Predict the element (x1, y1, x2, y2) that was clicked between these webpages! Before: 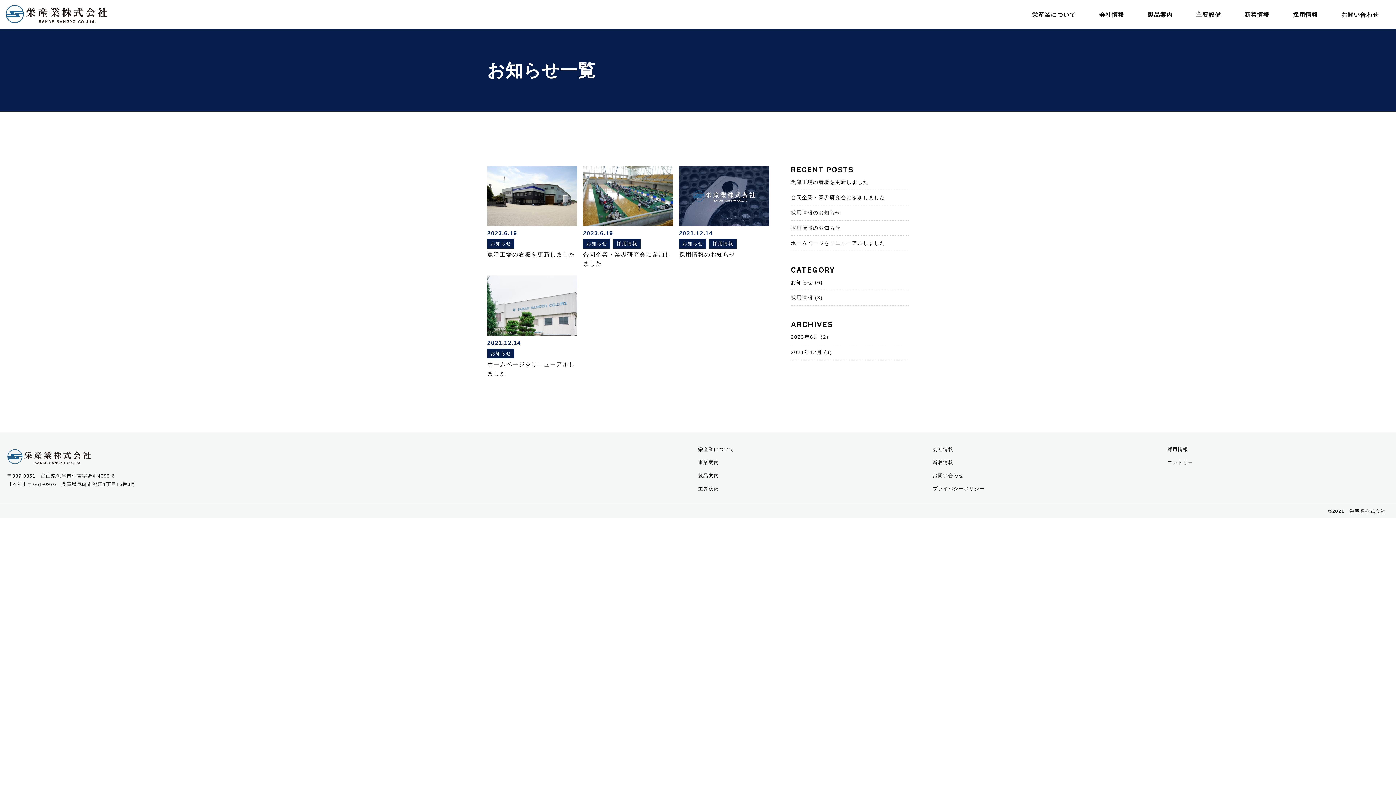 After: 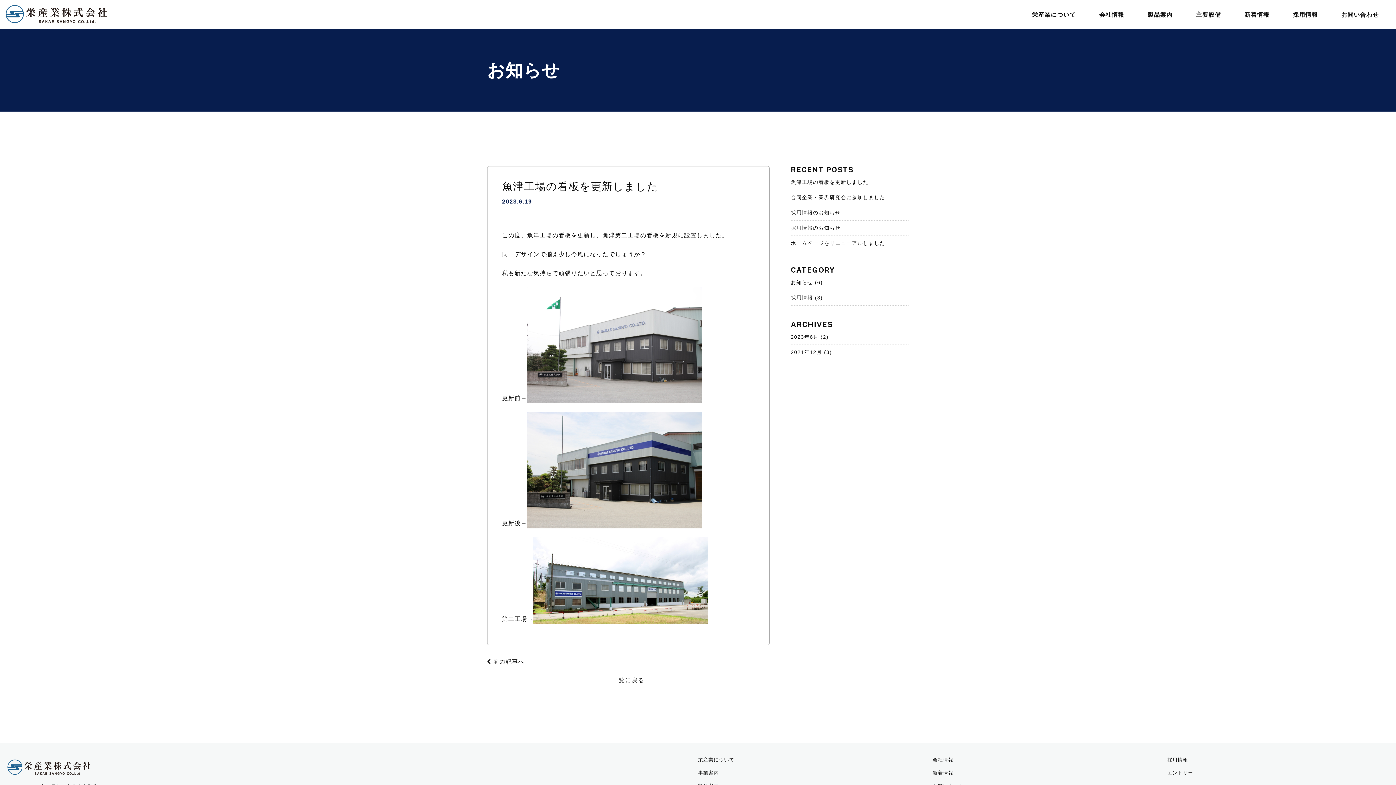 Action: bbox: (790, 179, 868, 185) label: 魚津工場の看板を更新しました